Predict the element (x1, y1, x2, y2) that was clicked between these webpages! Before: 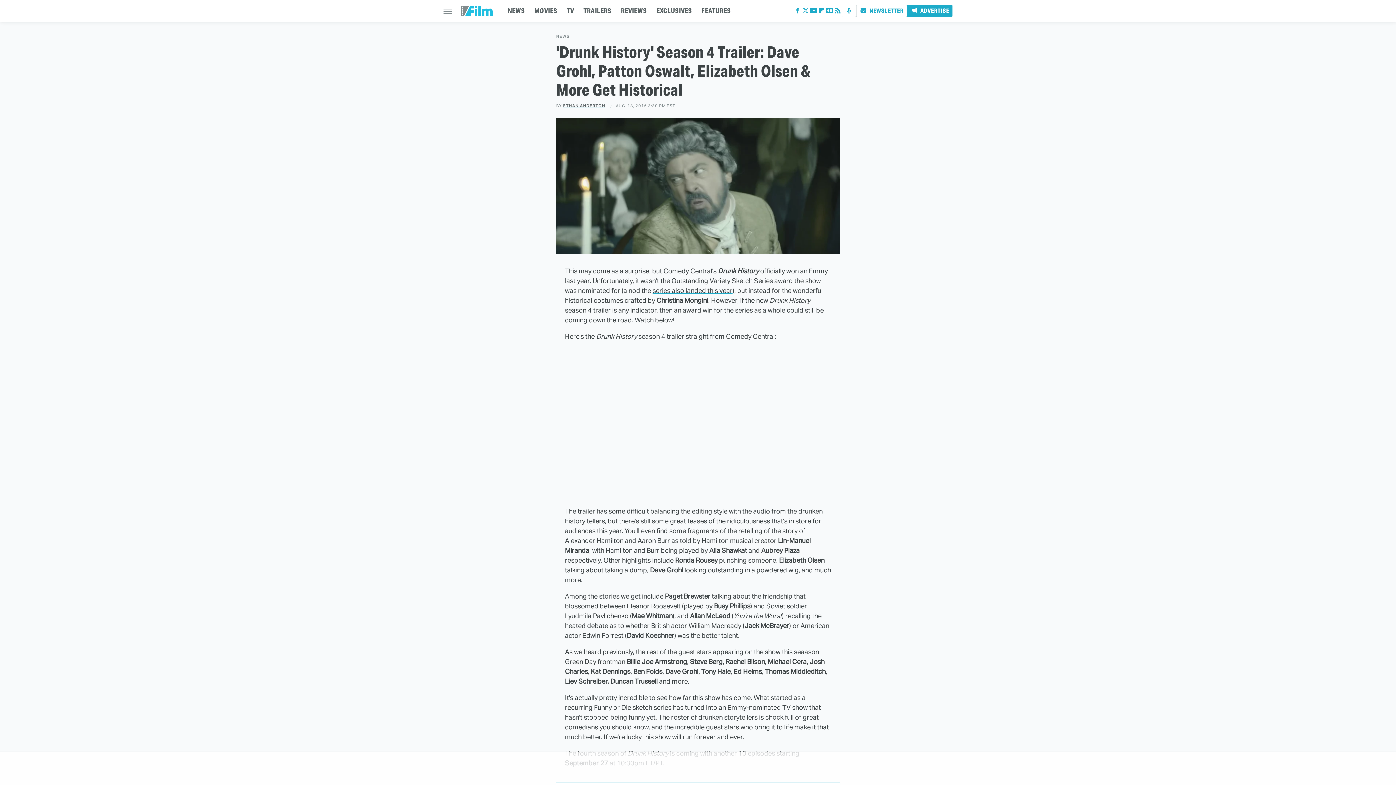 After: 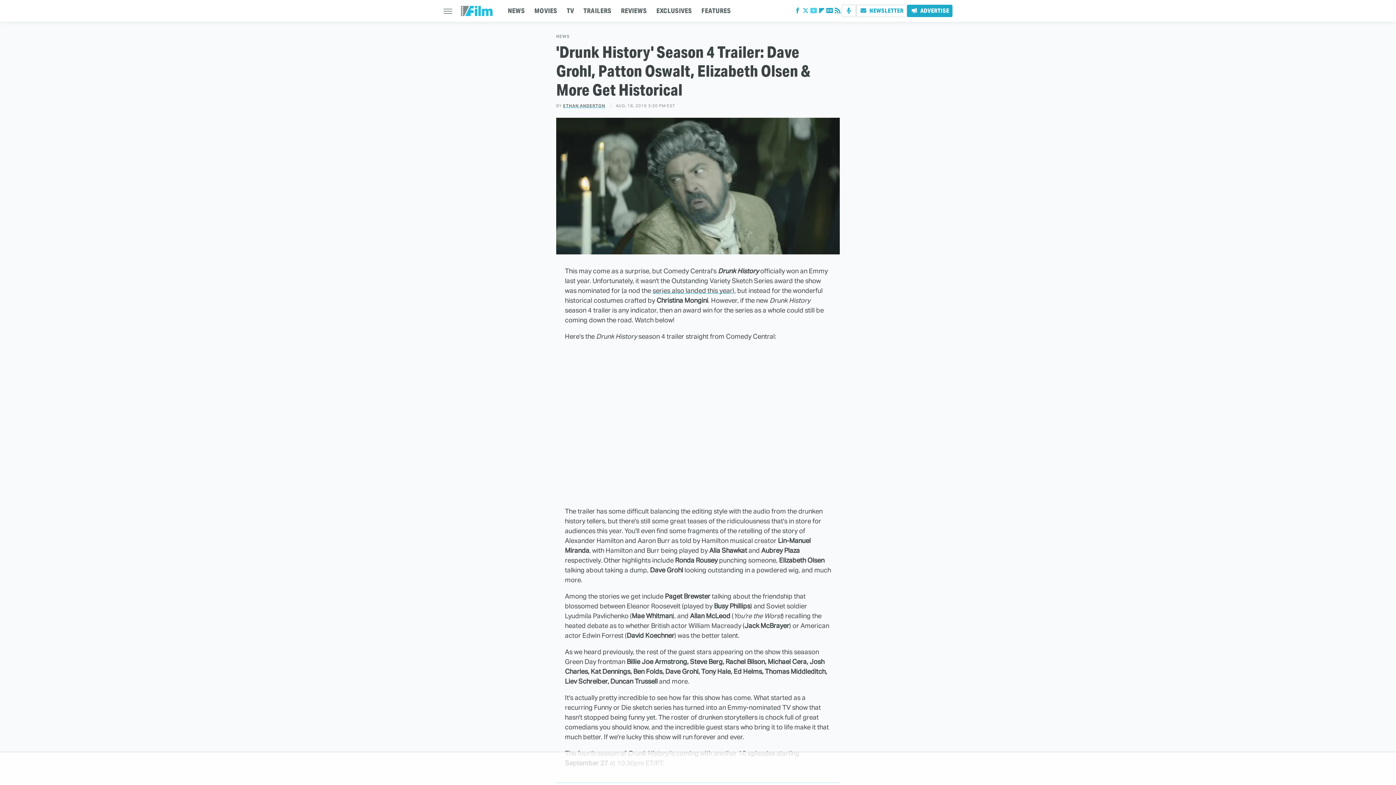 Action: label: YouTube bbox: (809, 9, 817, 14)